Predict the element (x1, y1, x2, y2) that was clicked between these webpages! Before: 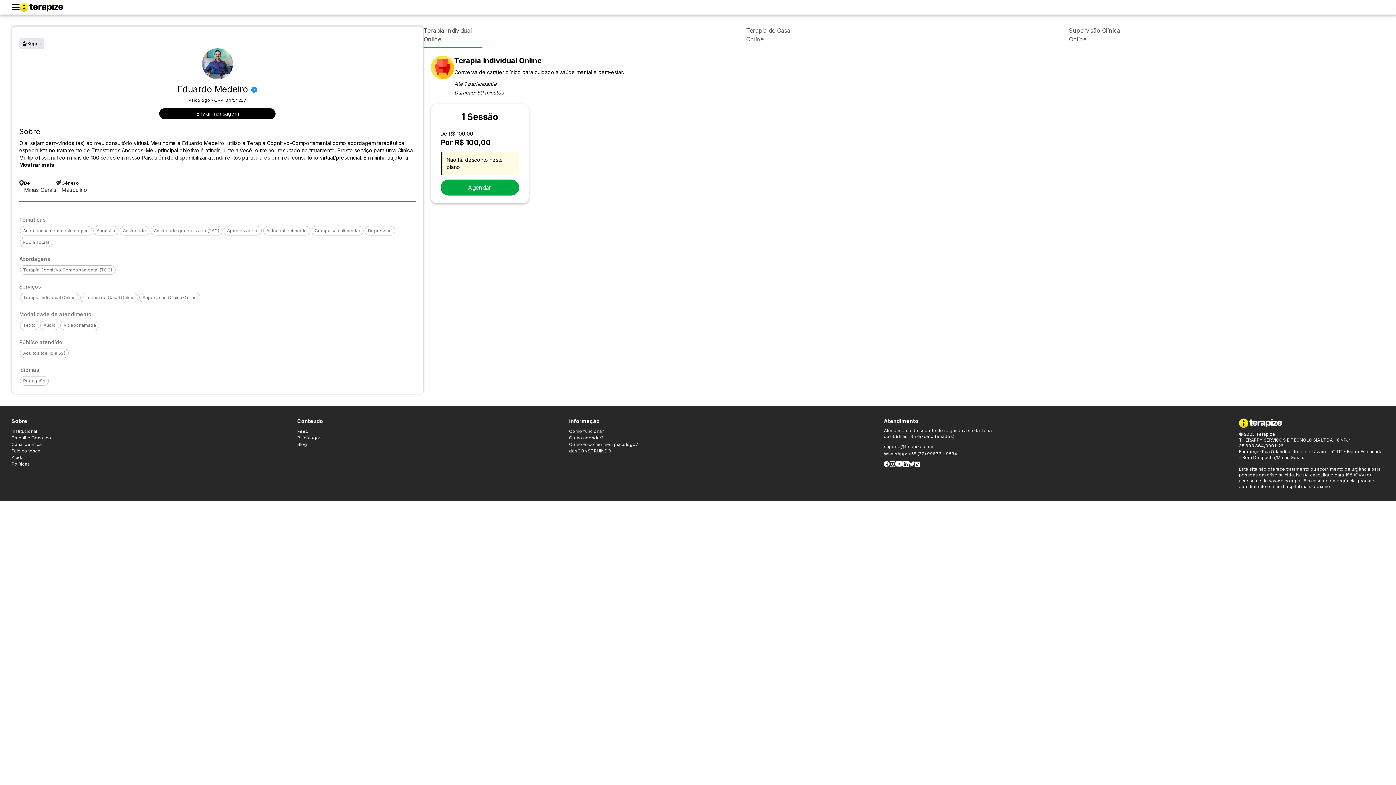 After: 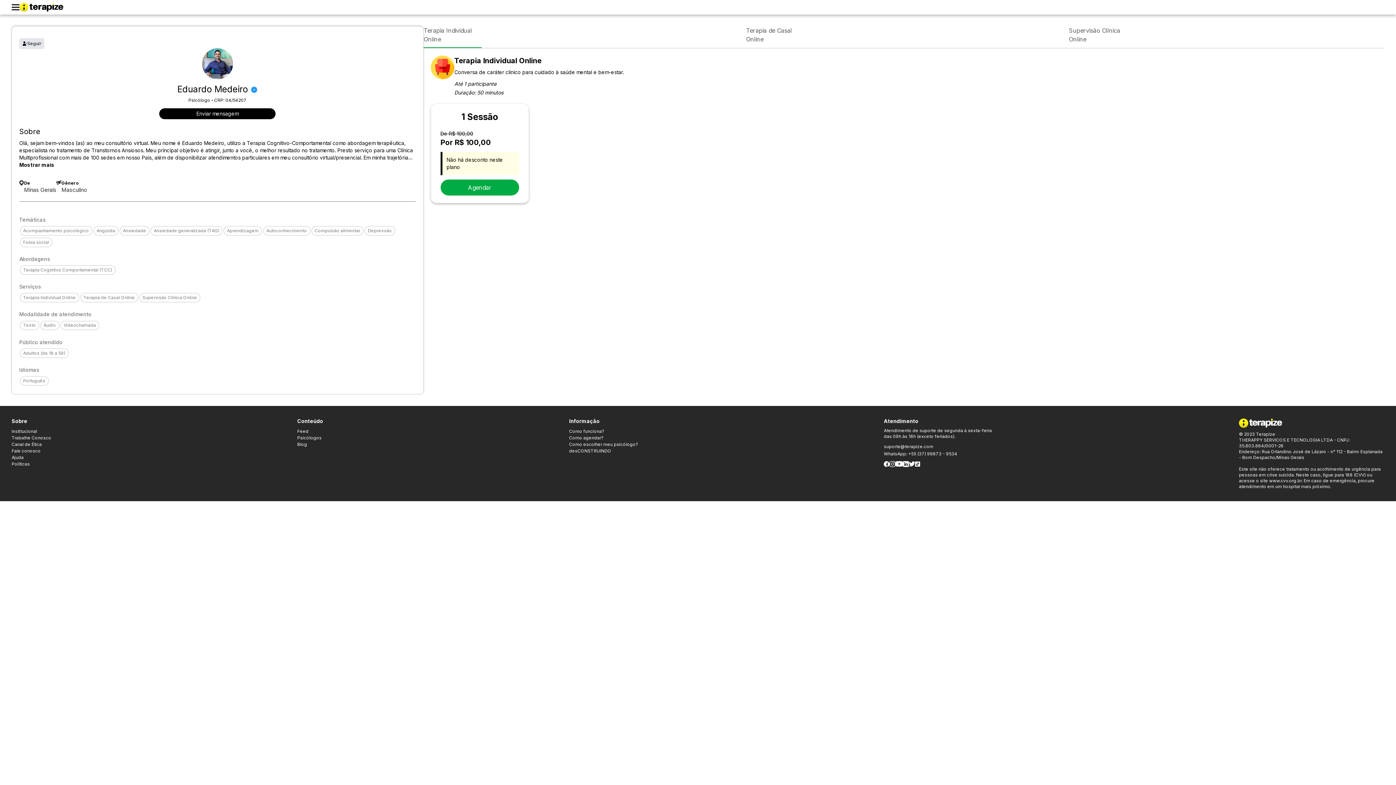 Action: label: Como agendar? bbox: (569, 435, 603, 440)